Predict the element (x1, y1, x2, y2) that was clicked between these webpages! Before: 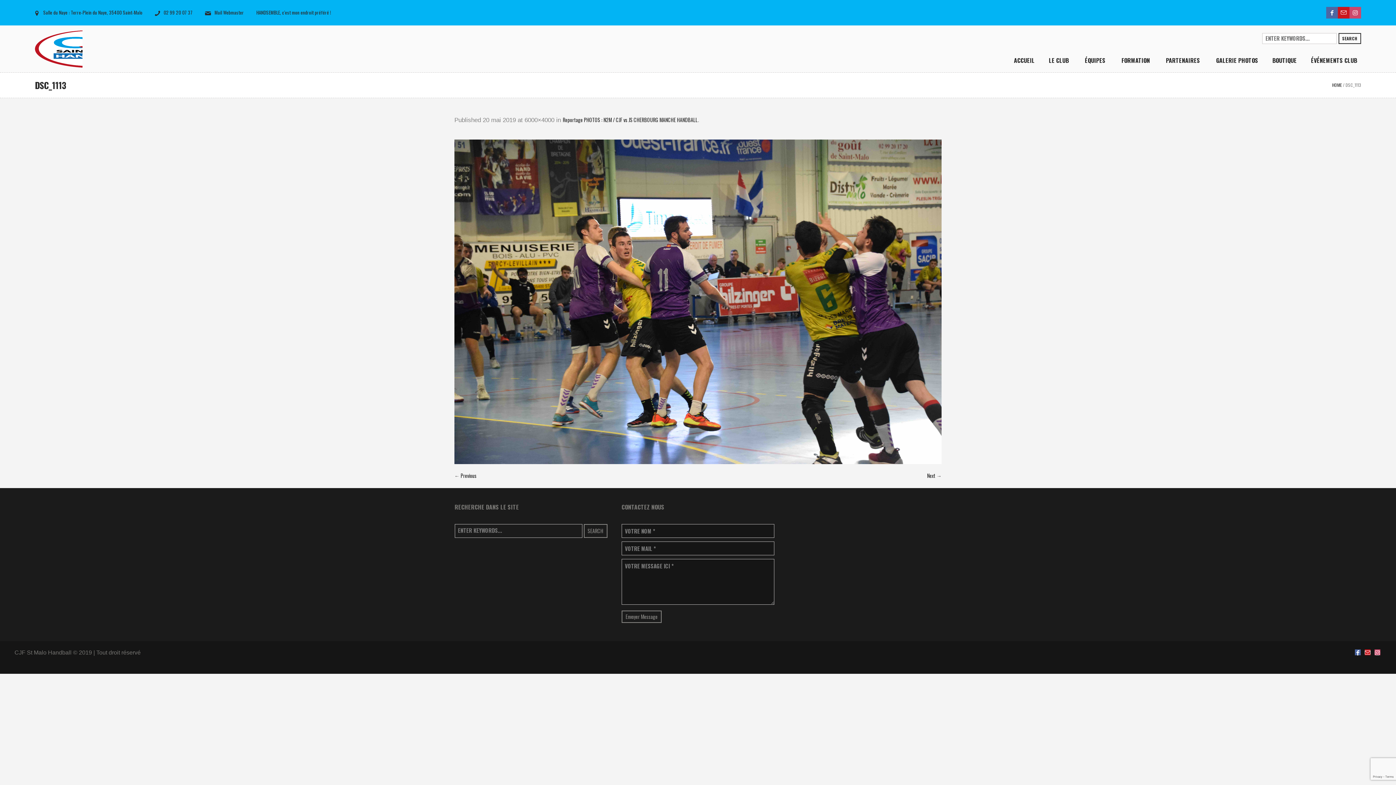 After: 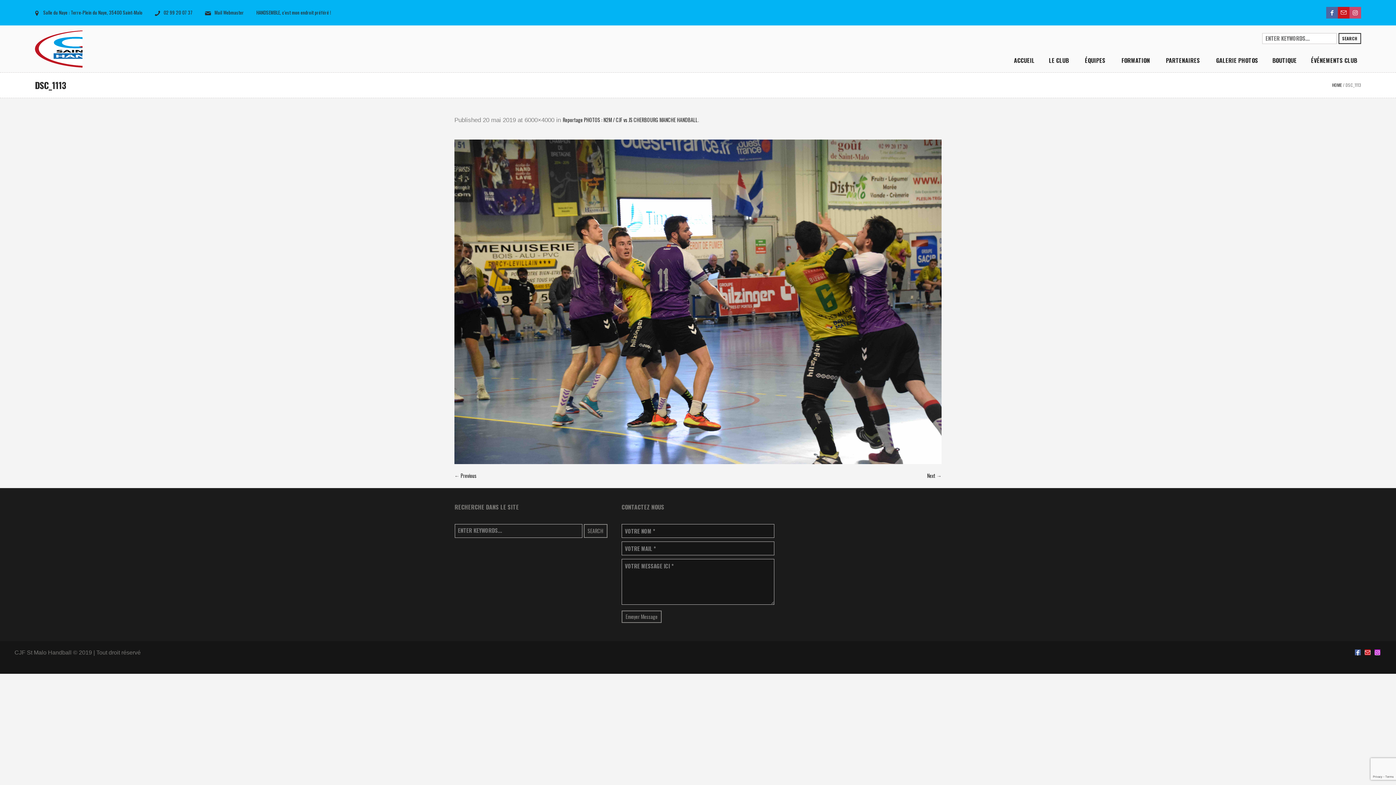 Action: bbox: (1374, 649, 1380, 655)